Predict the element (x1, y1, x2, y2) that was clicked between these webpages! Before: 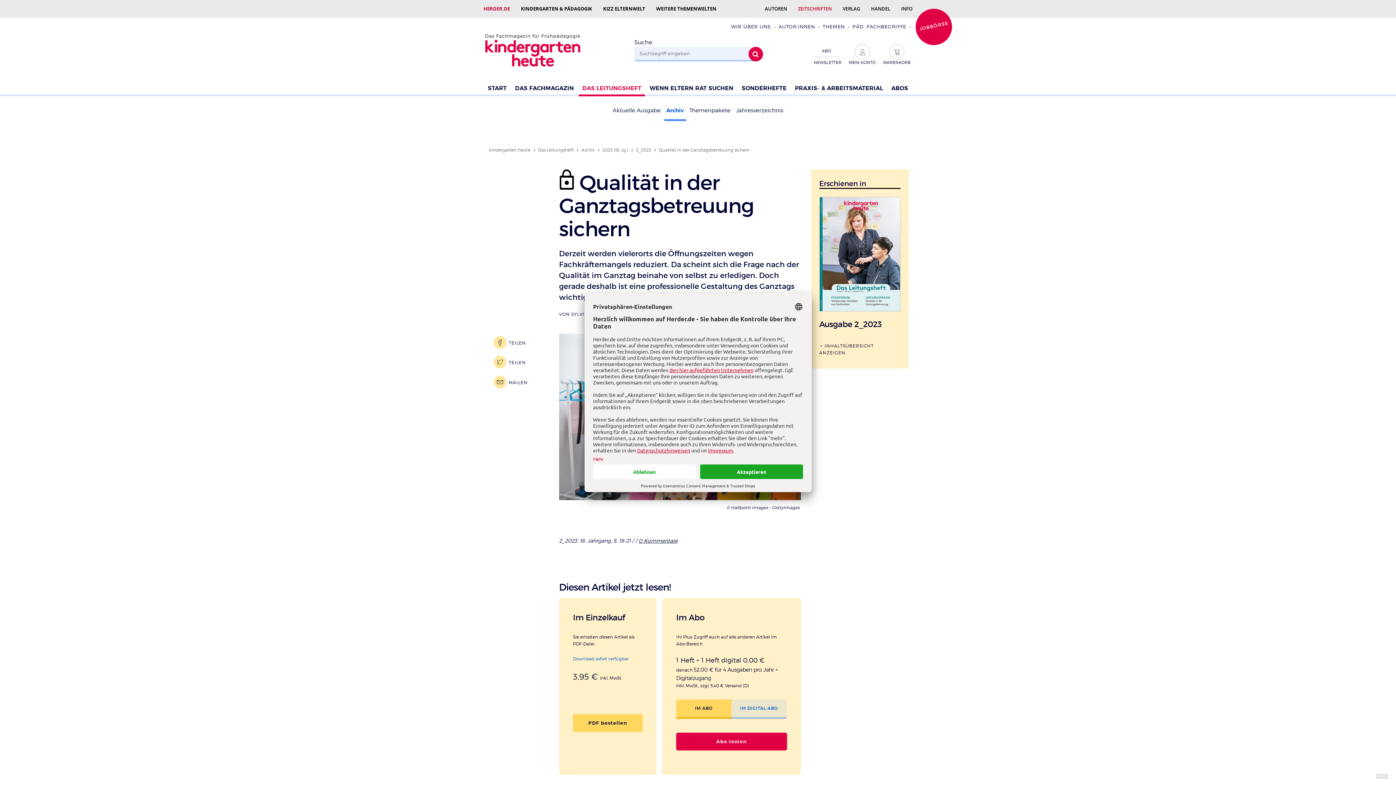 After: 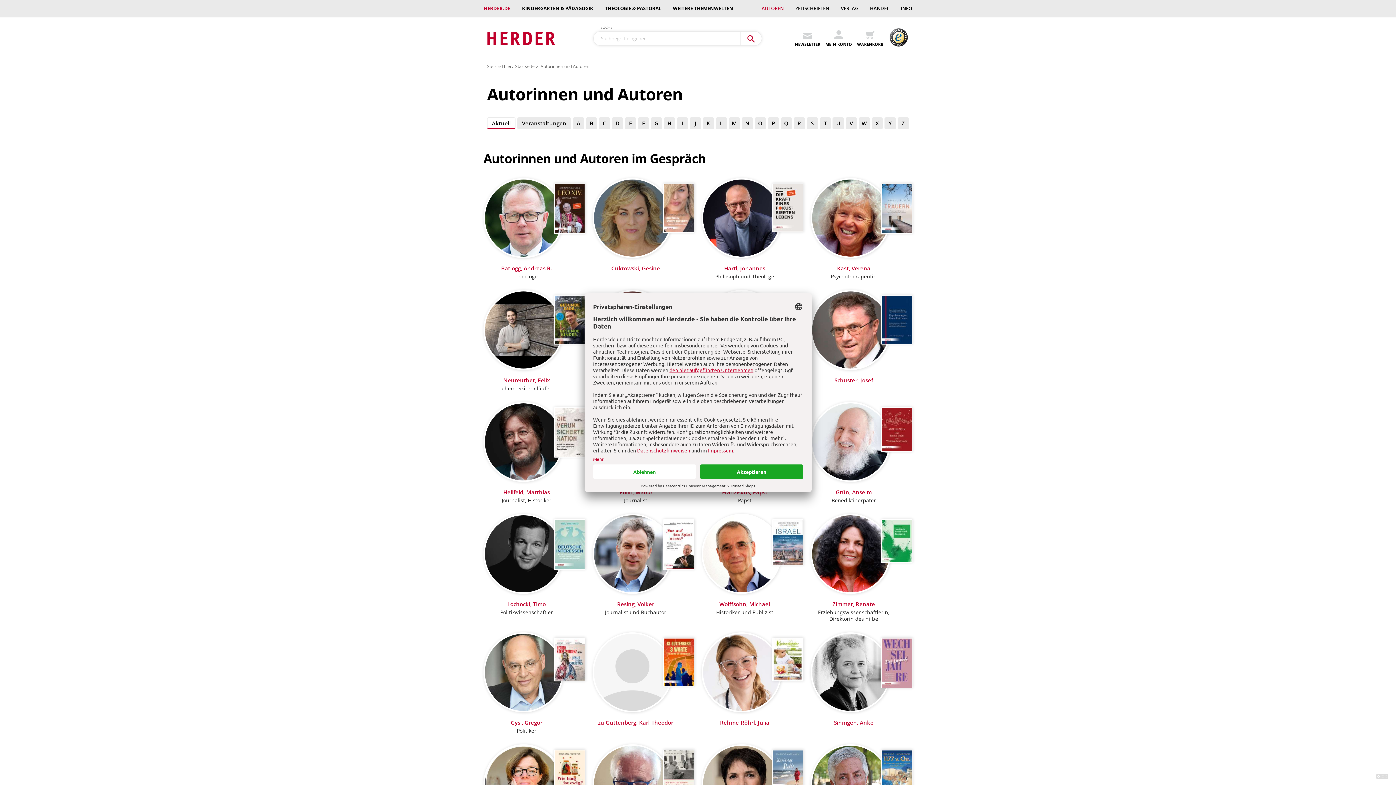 Action: bbox: (759, 1, 792, 16) label: AUTOREN